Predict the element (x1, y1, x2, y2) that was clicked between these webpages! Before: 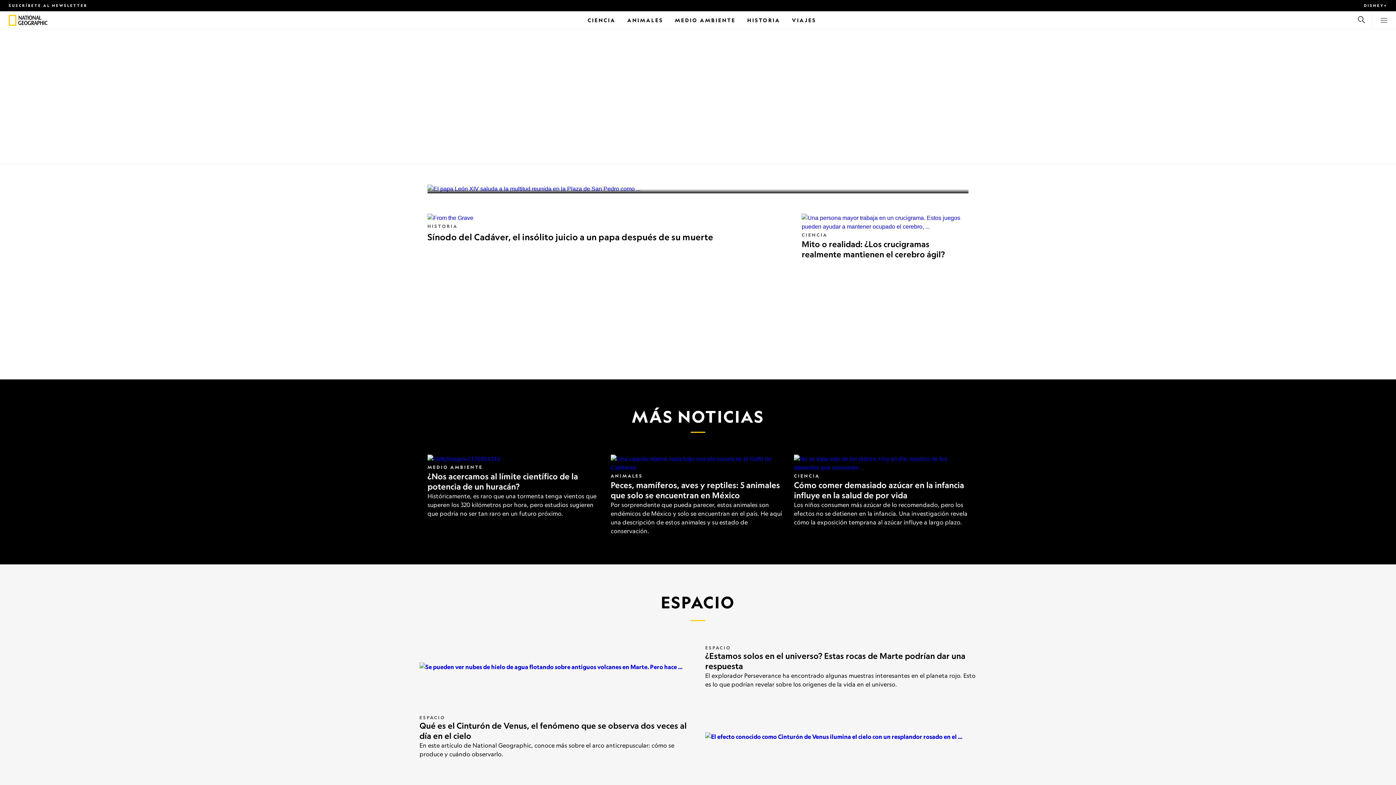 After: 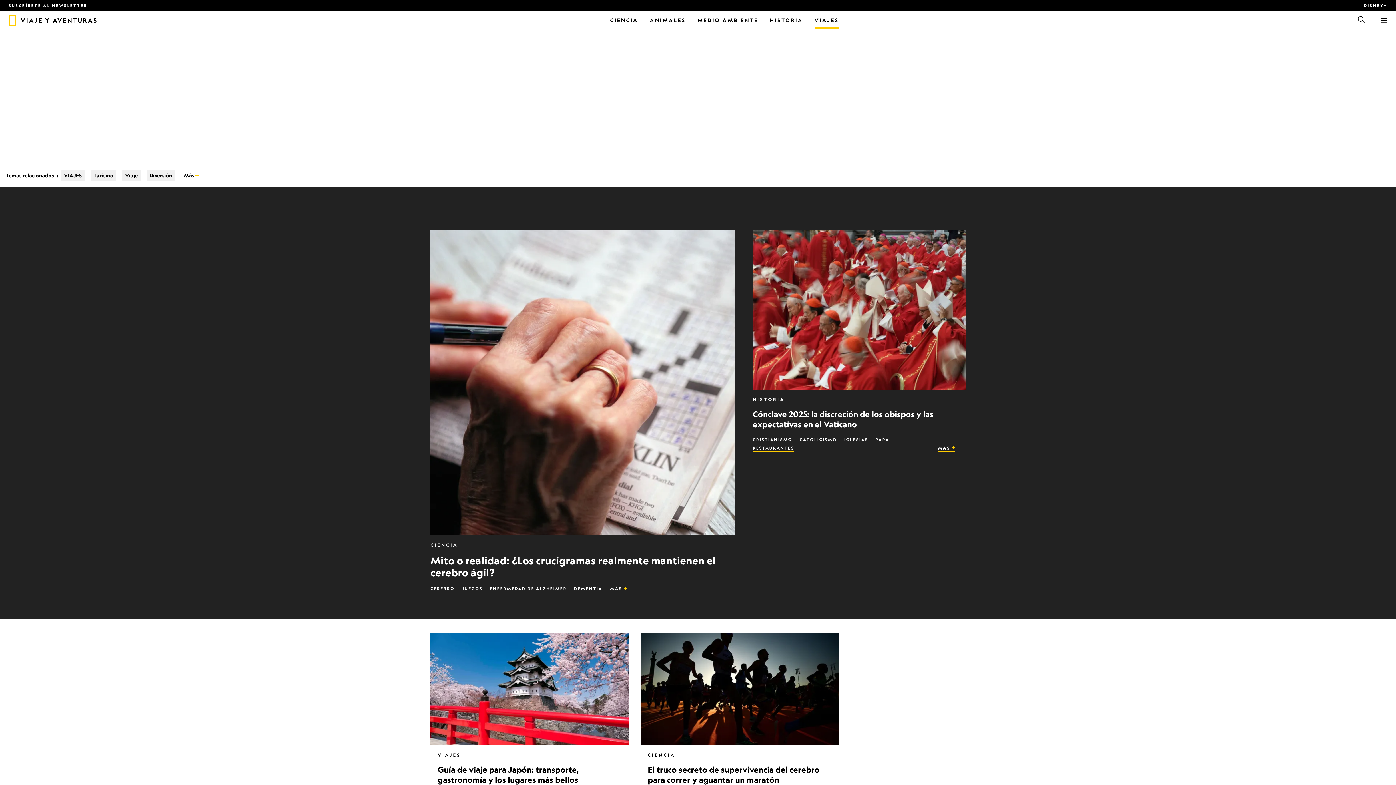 Action: label: Viajes bbox: (792, 11, 816, 29)